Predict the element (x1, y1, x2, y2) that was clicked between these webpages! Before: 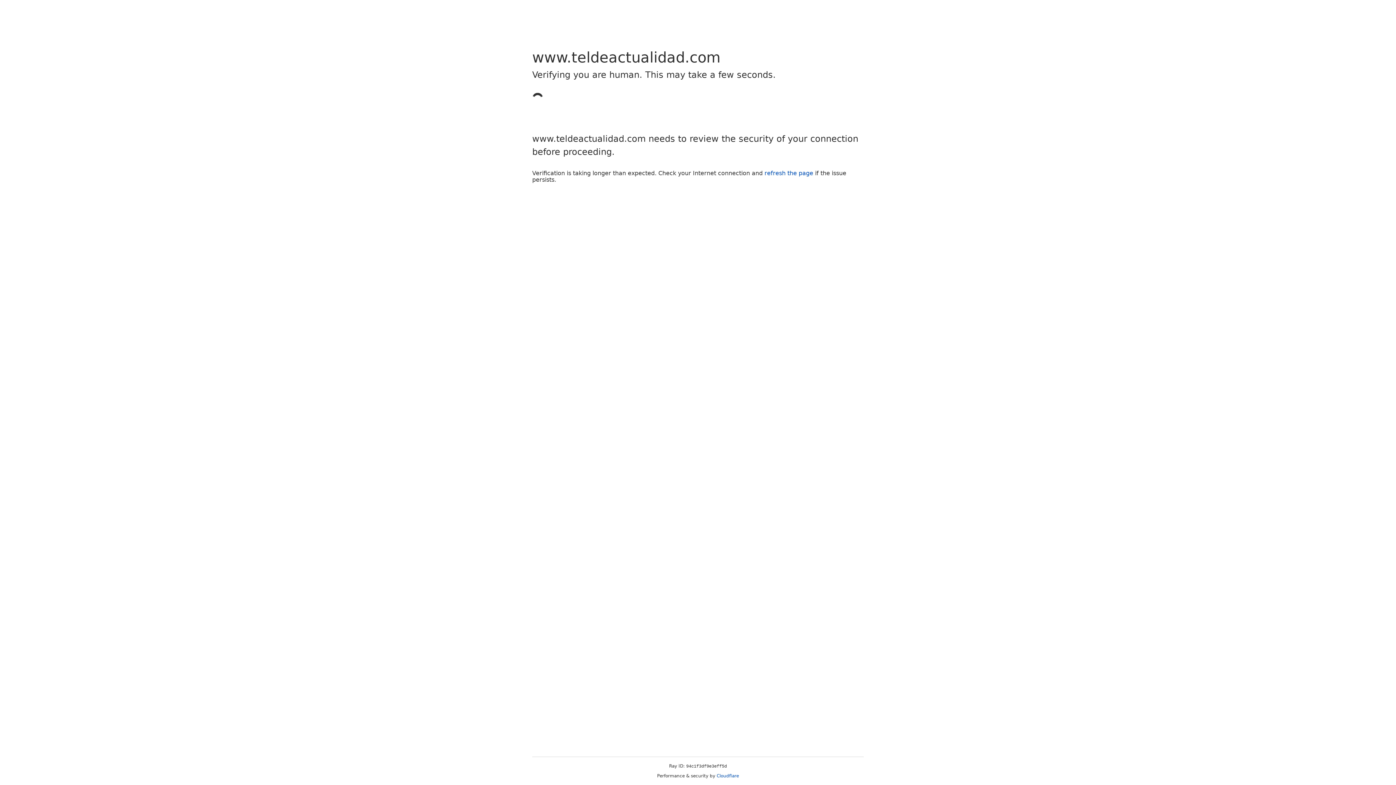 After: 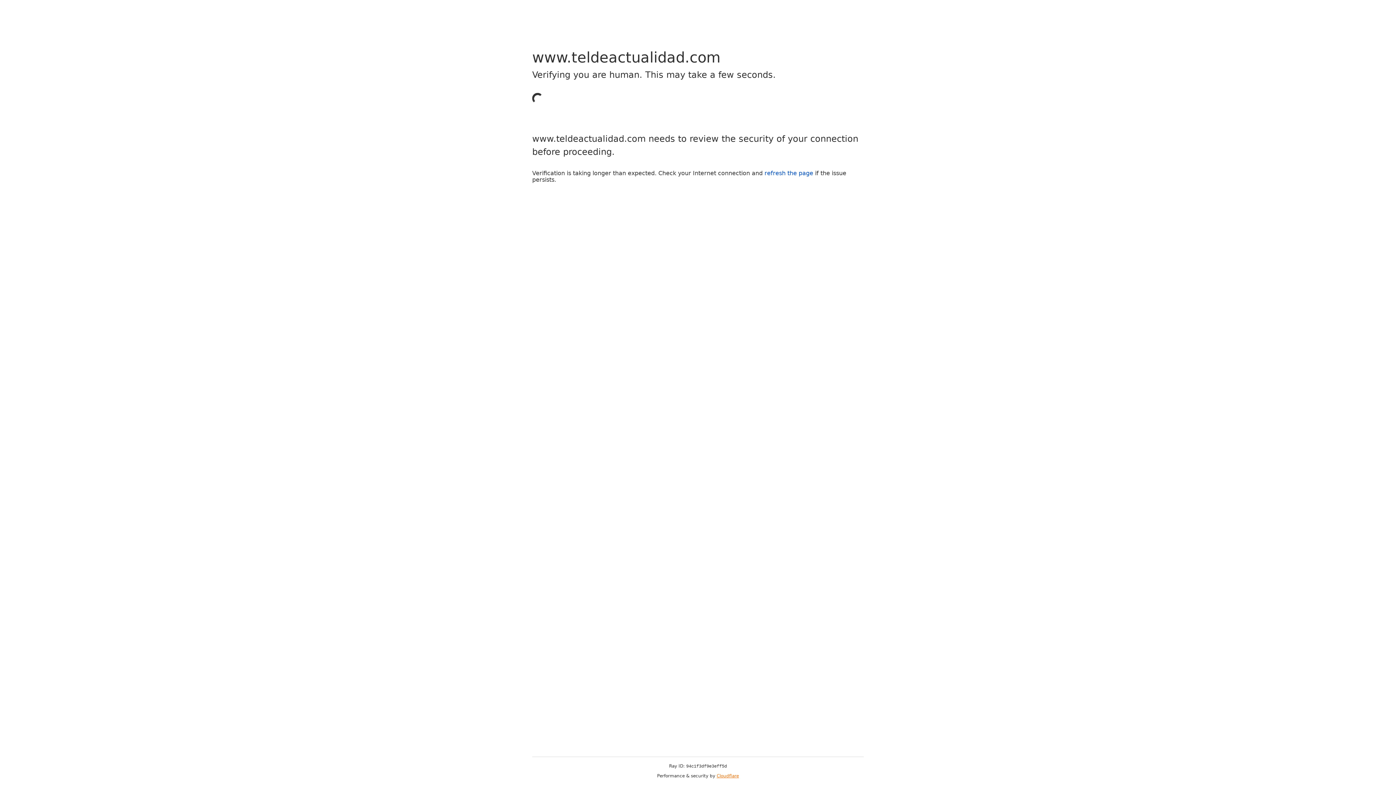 Action: label: Cloudflare bbox: (716, 773, 739, 778)